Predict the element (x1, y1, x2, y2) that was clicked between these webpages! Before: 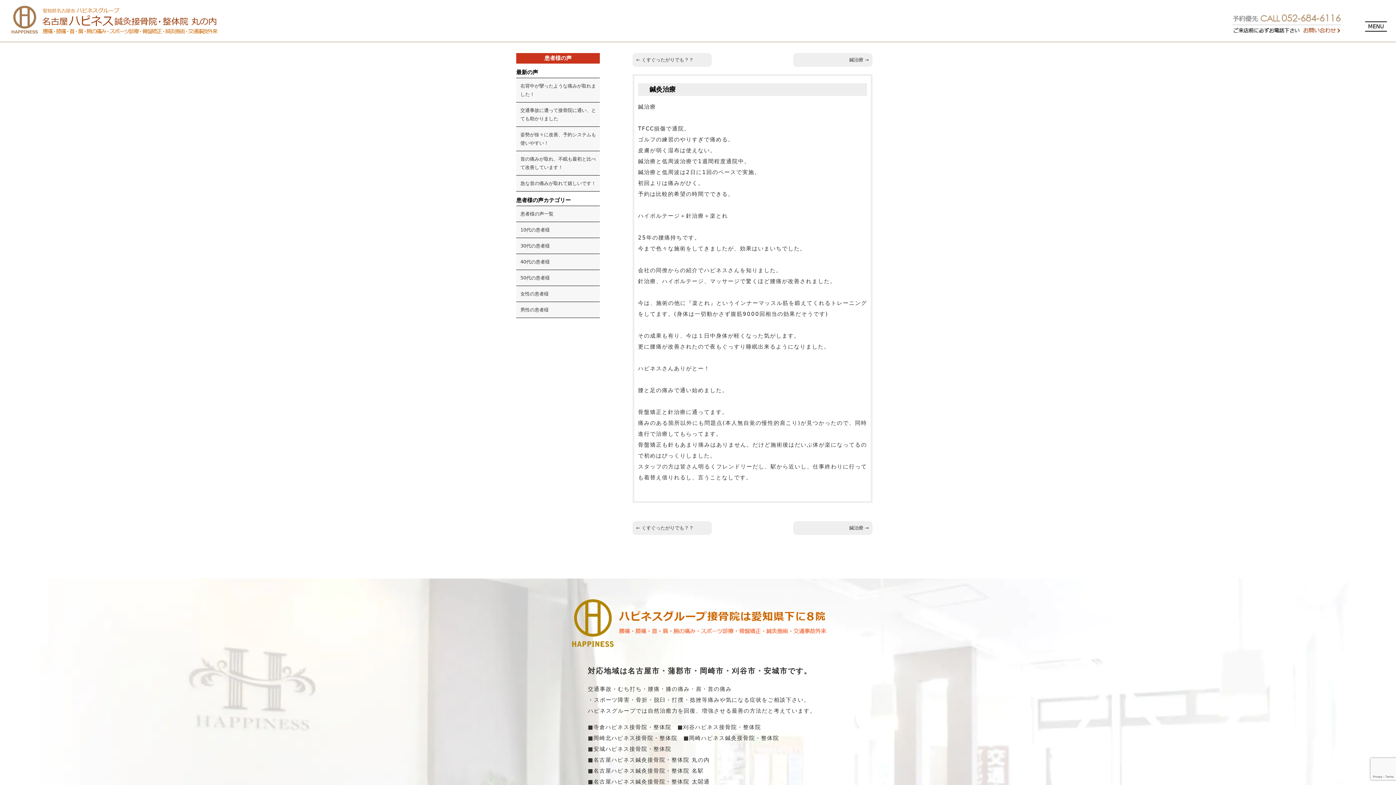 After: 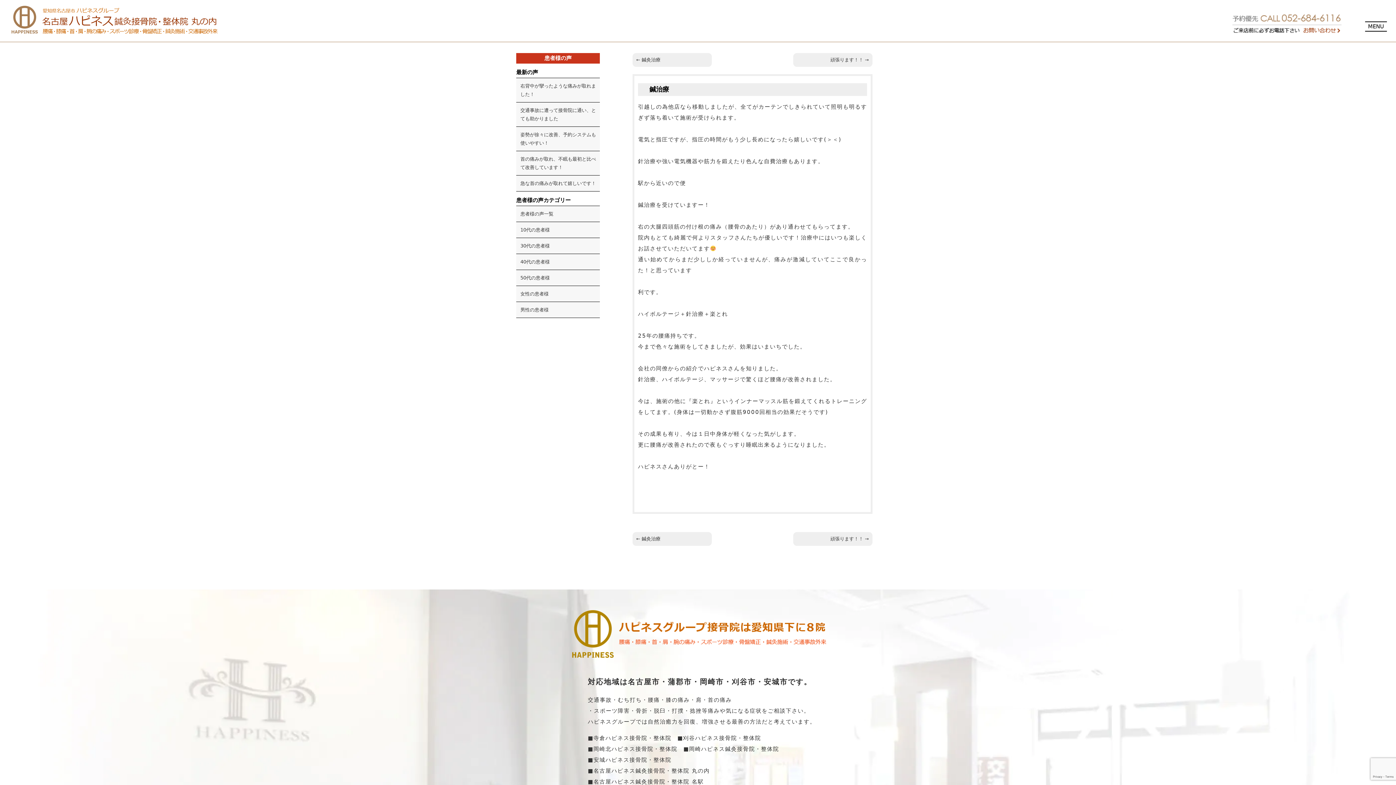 Action: label: 鍼治療 → bbox: (849, 57, 869, 62)